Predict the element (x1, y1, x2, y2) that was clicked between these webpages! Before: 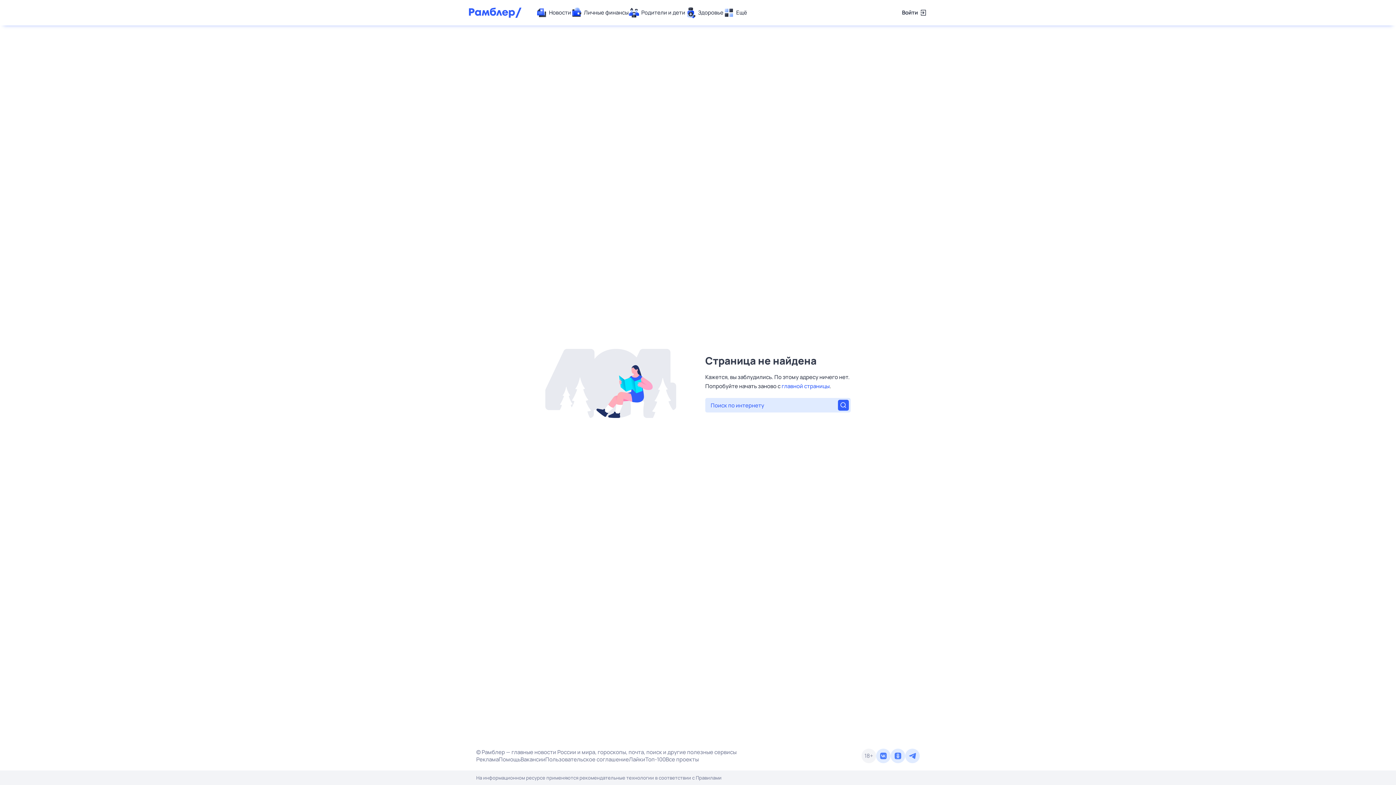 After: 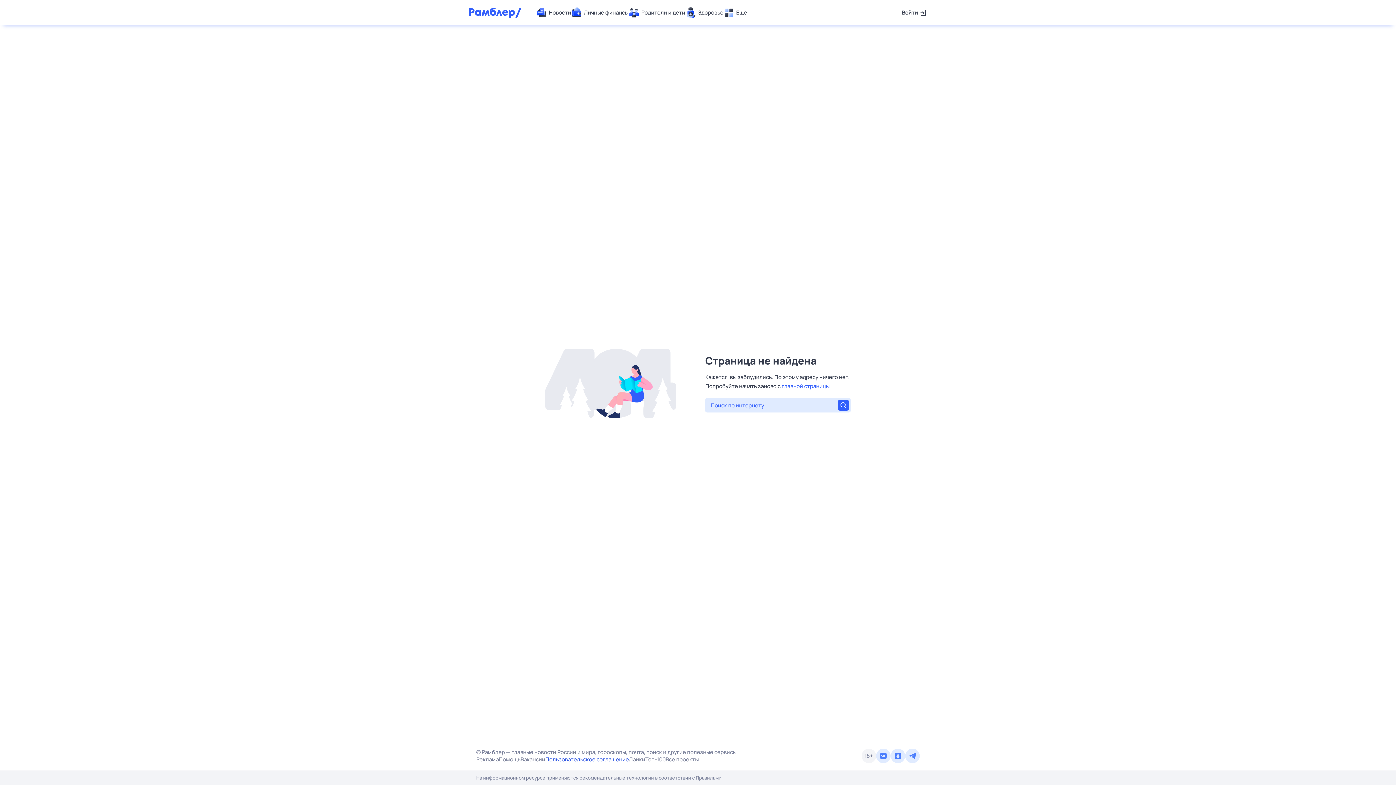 Action: bbox: (545, 756, 629, 763) label: Пользовательское соглашение